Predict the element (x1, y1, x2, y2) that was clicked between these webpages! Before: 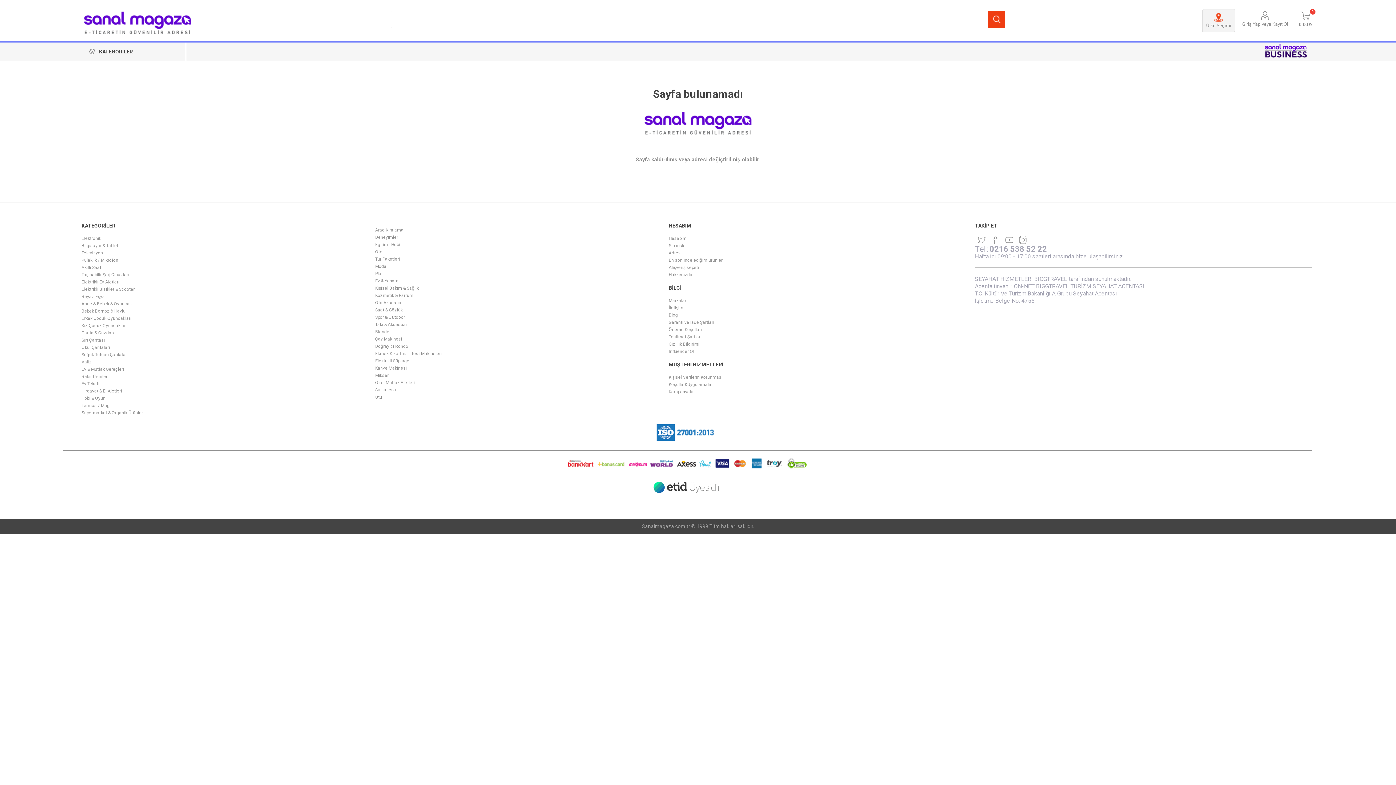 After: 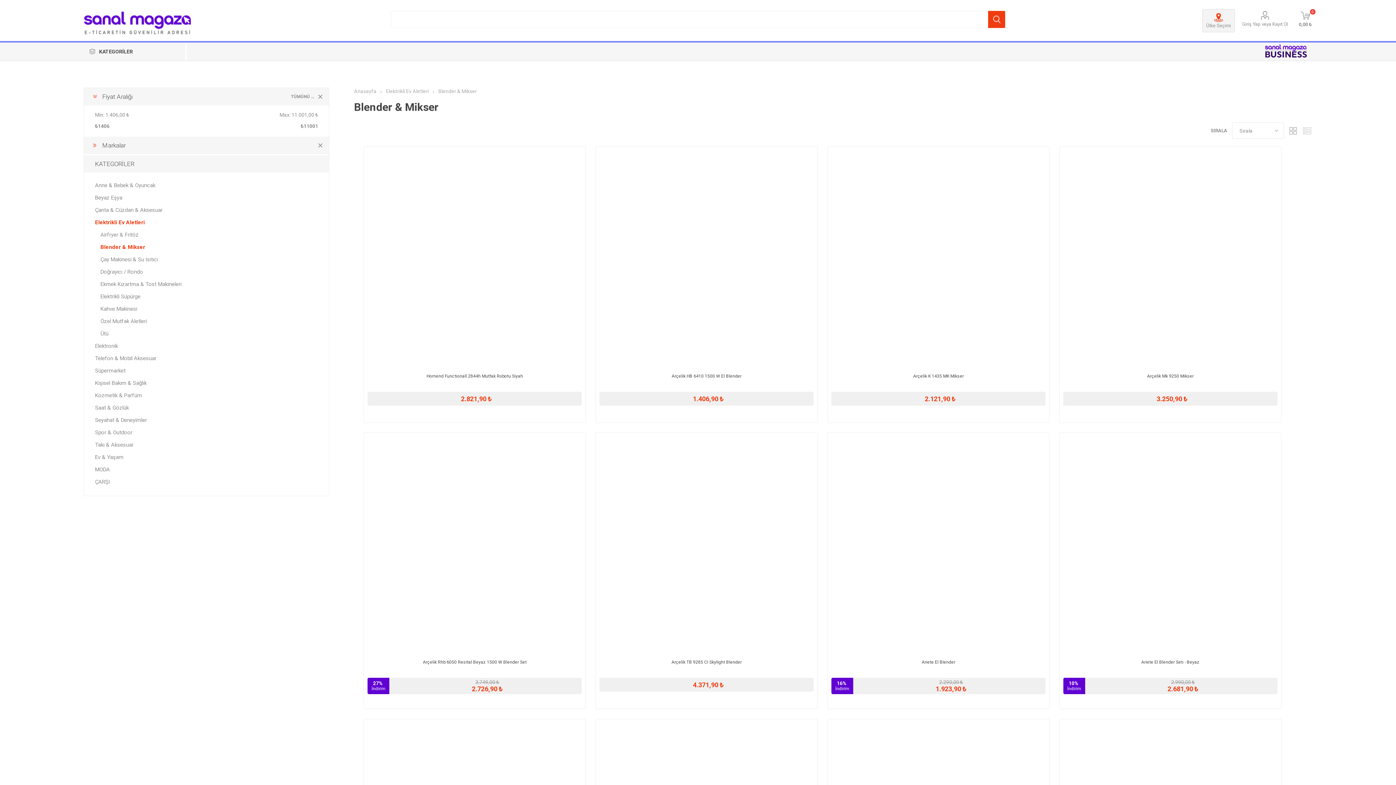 Action: bbox: (375, 329, 390, 334) label: Blender